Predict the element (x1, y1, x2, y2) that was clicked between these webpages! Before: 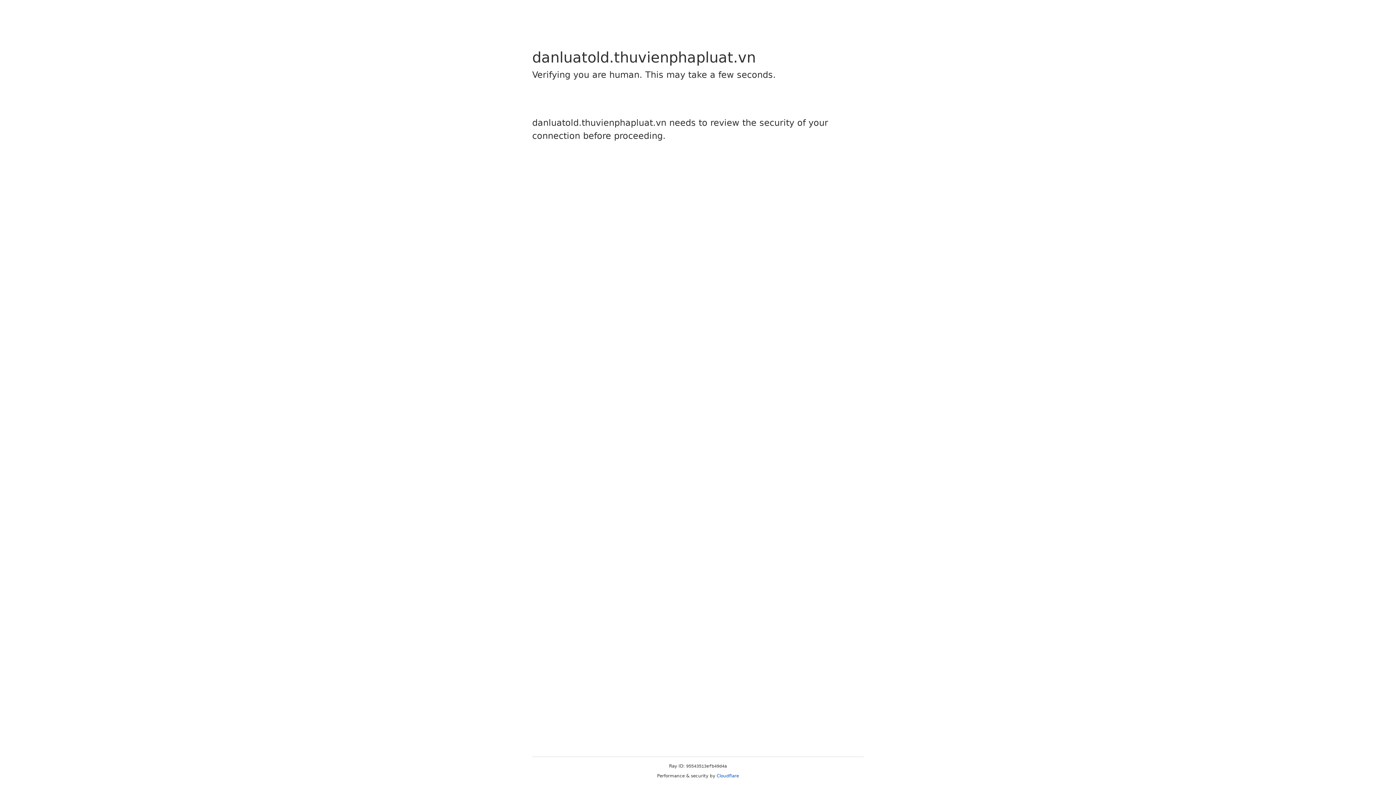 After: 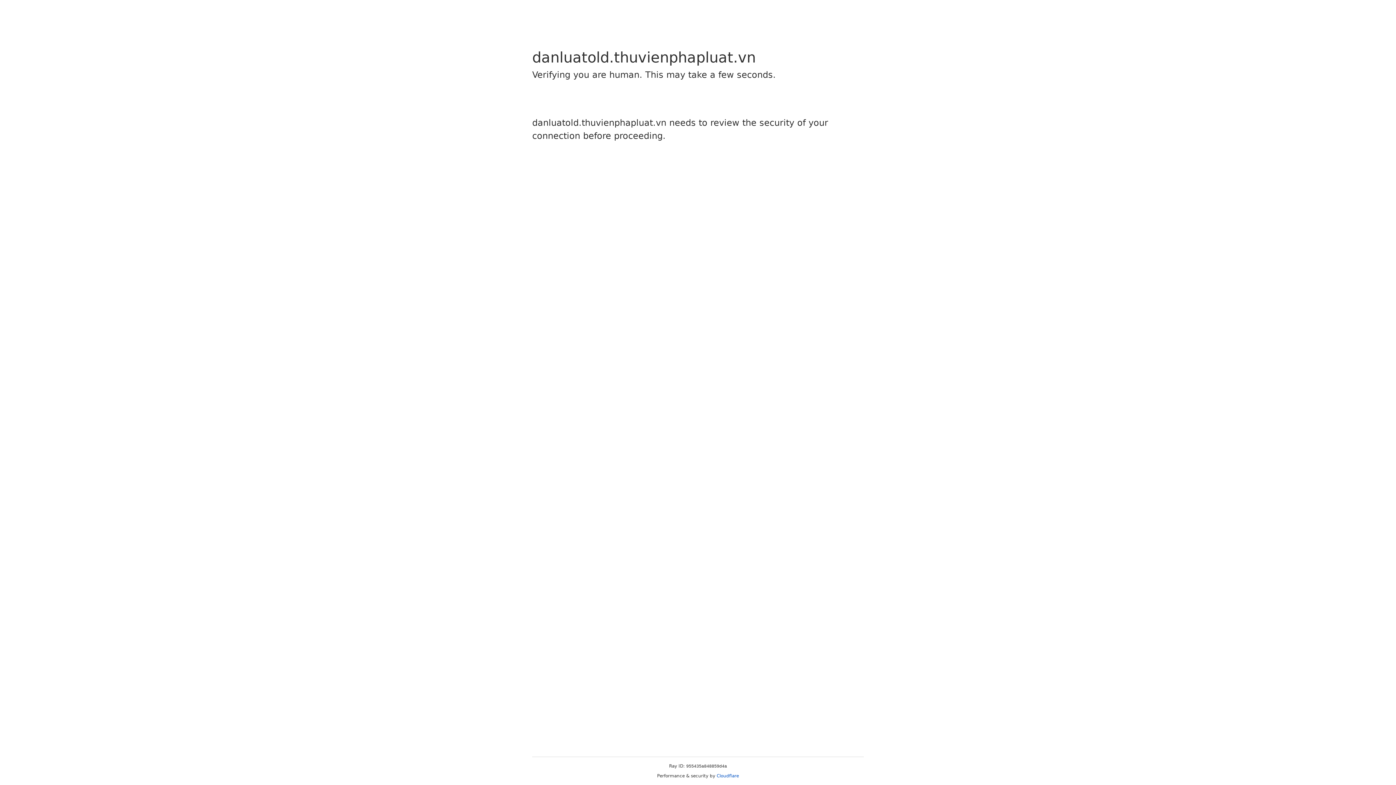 Action: bbox: (716, 773, 739, 778) label: Cloudflare